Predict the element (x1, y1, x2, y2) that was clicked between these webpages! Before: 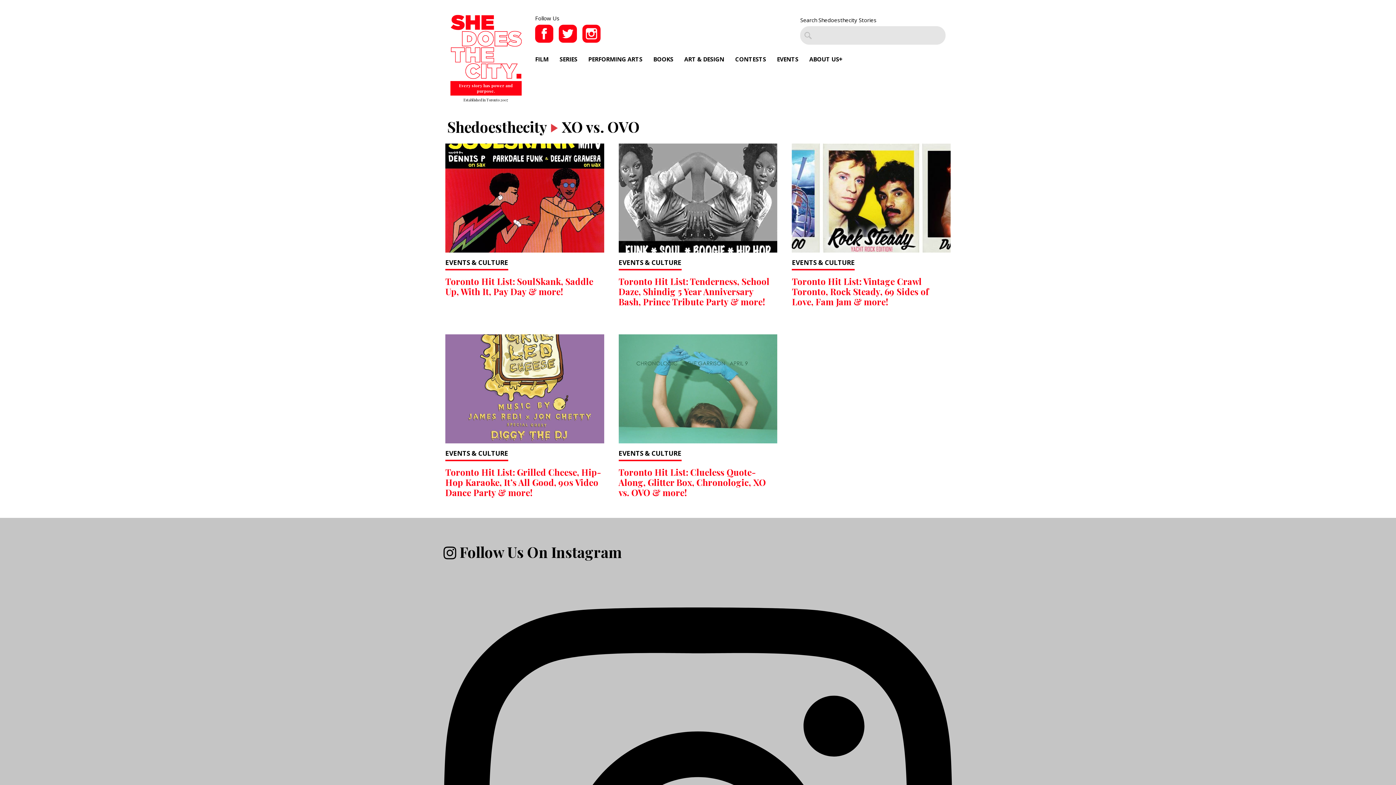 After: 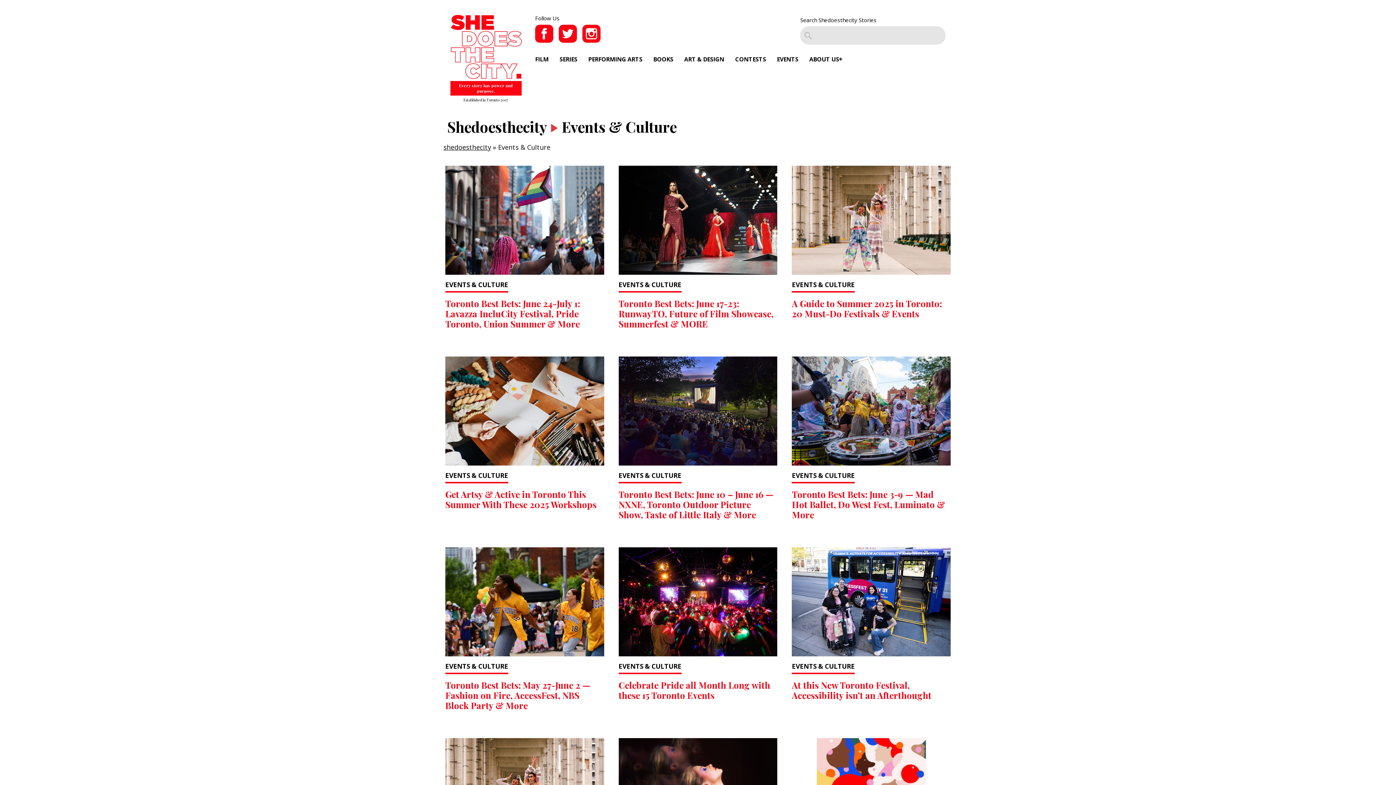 Action: label: EVENTS & CULTURE bbox: (618, 258, 681, 266)